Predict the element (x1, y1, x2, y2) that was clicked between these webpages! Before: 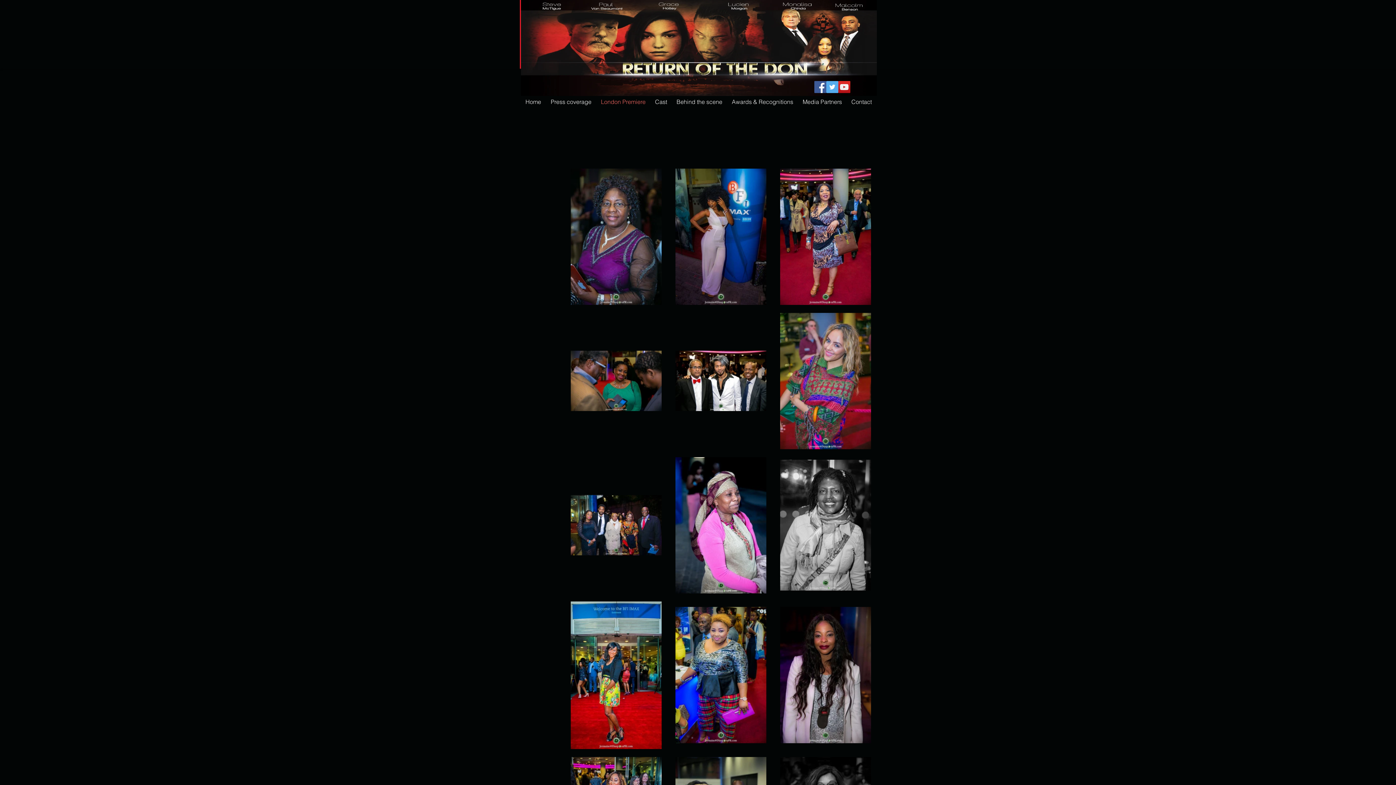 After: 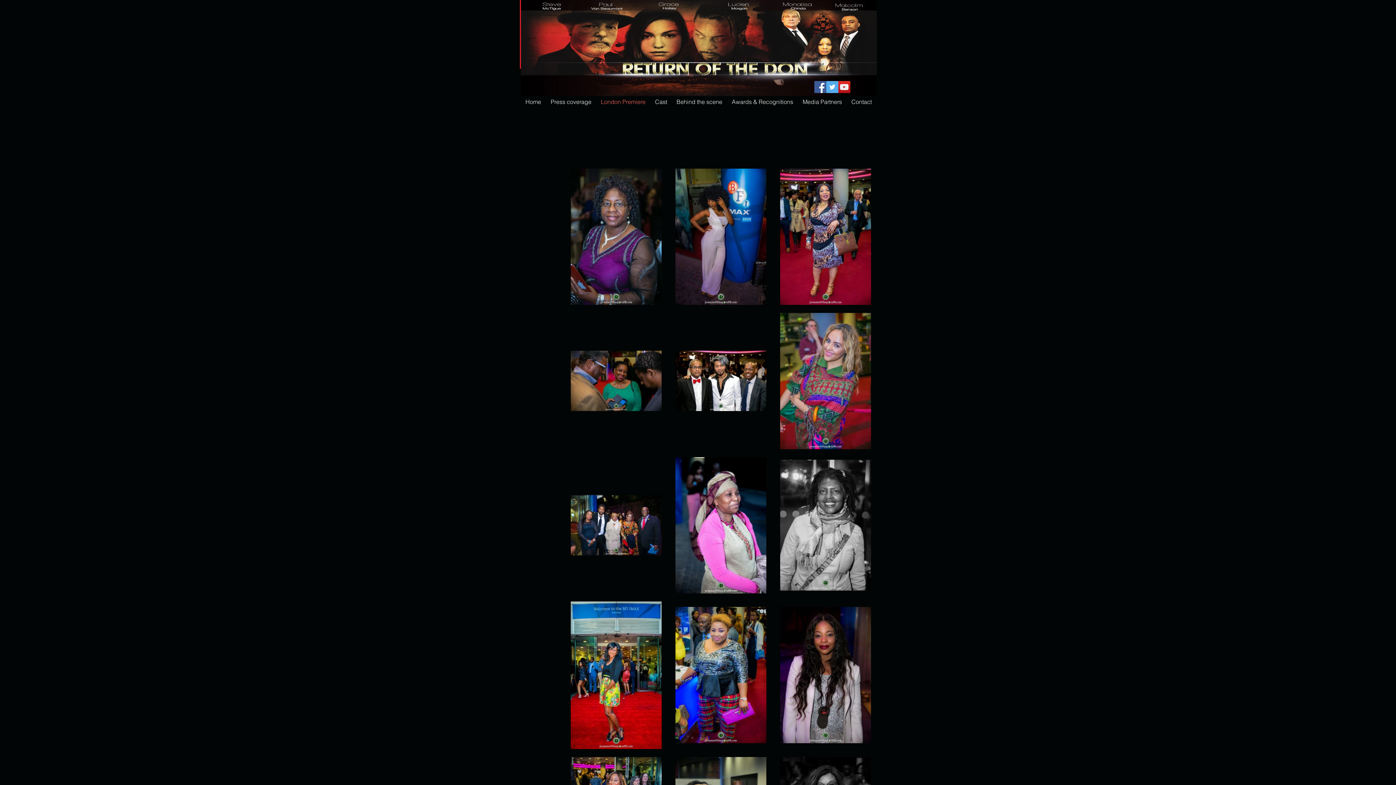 Action: label: Facebook Social Icon bbox: (814, 81, 826, 93)